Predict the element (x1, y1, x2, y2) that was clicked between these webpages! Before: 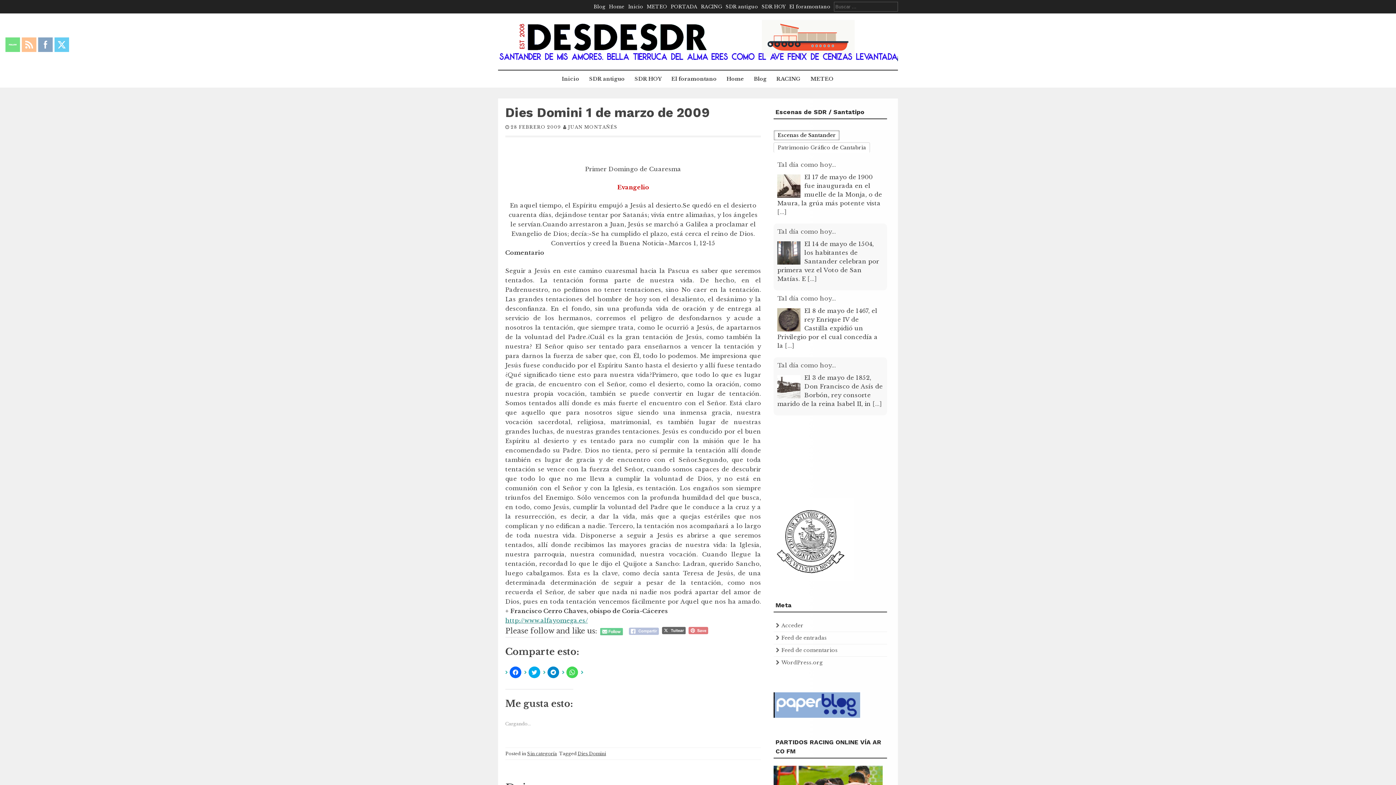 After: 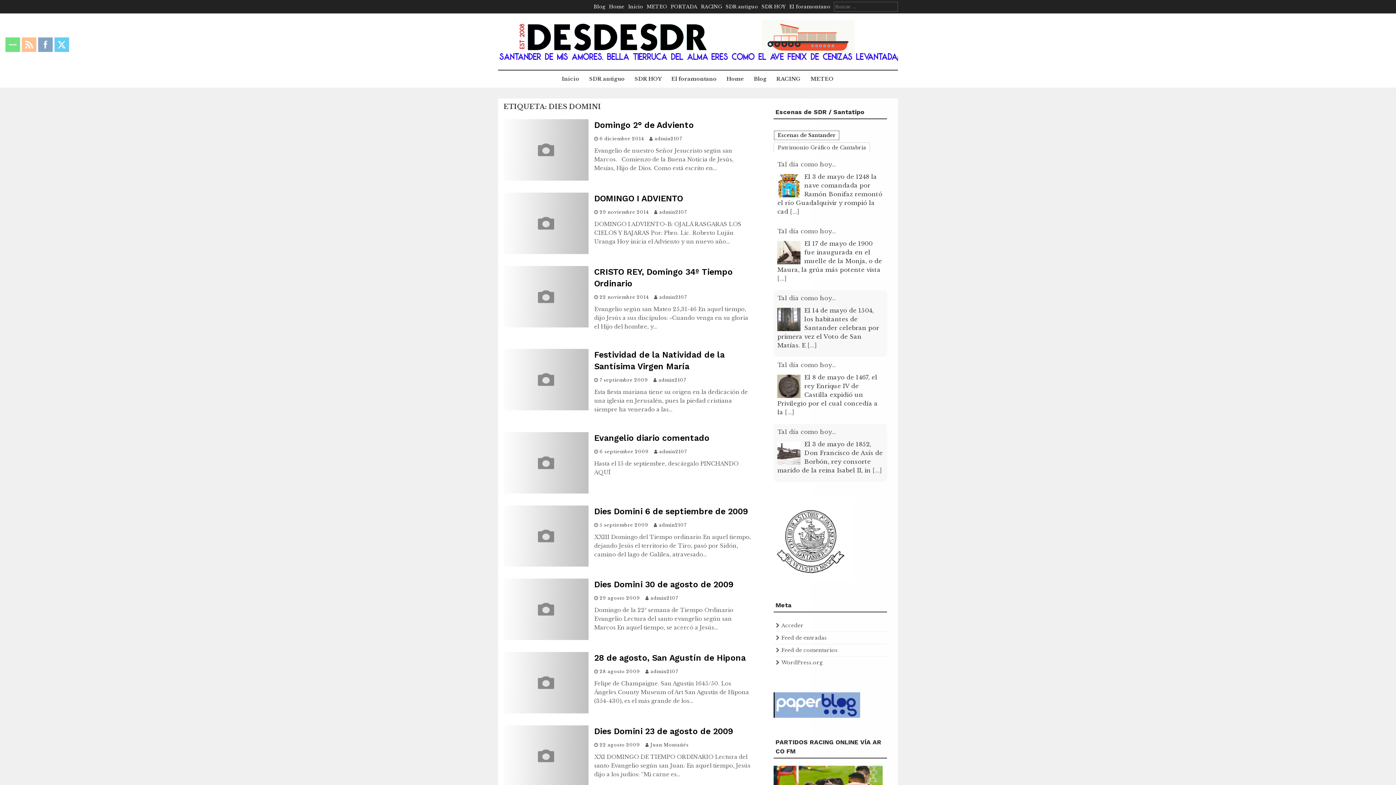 Action: bbox: (577, 751, 606, 756) label: Dies Domini